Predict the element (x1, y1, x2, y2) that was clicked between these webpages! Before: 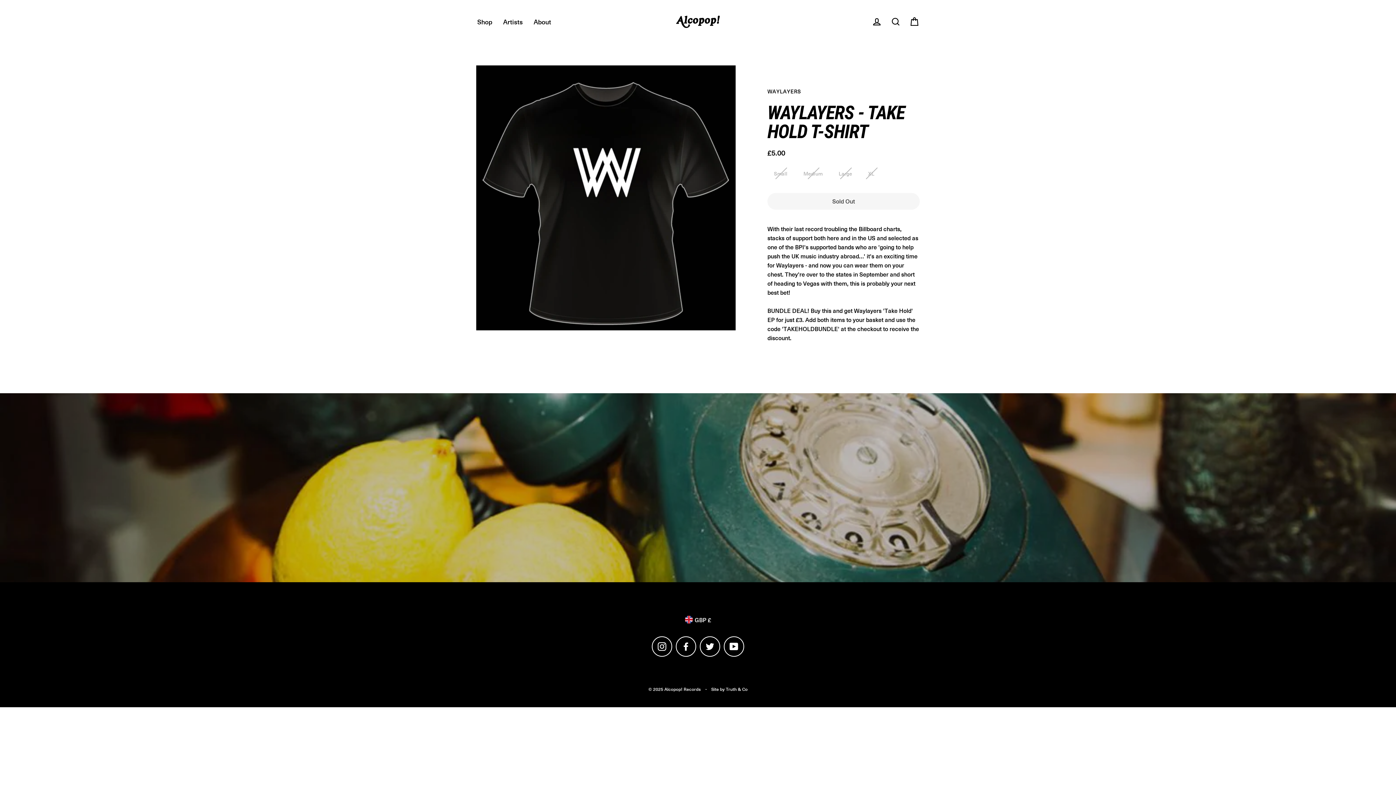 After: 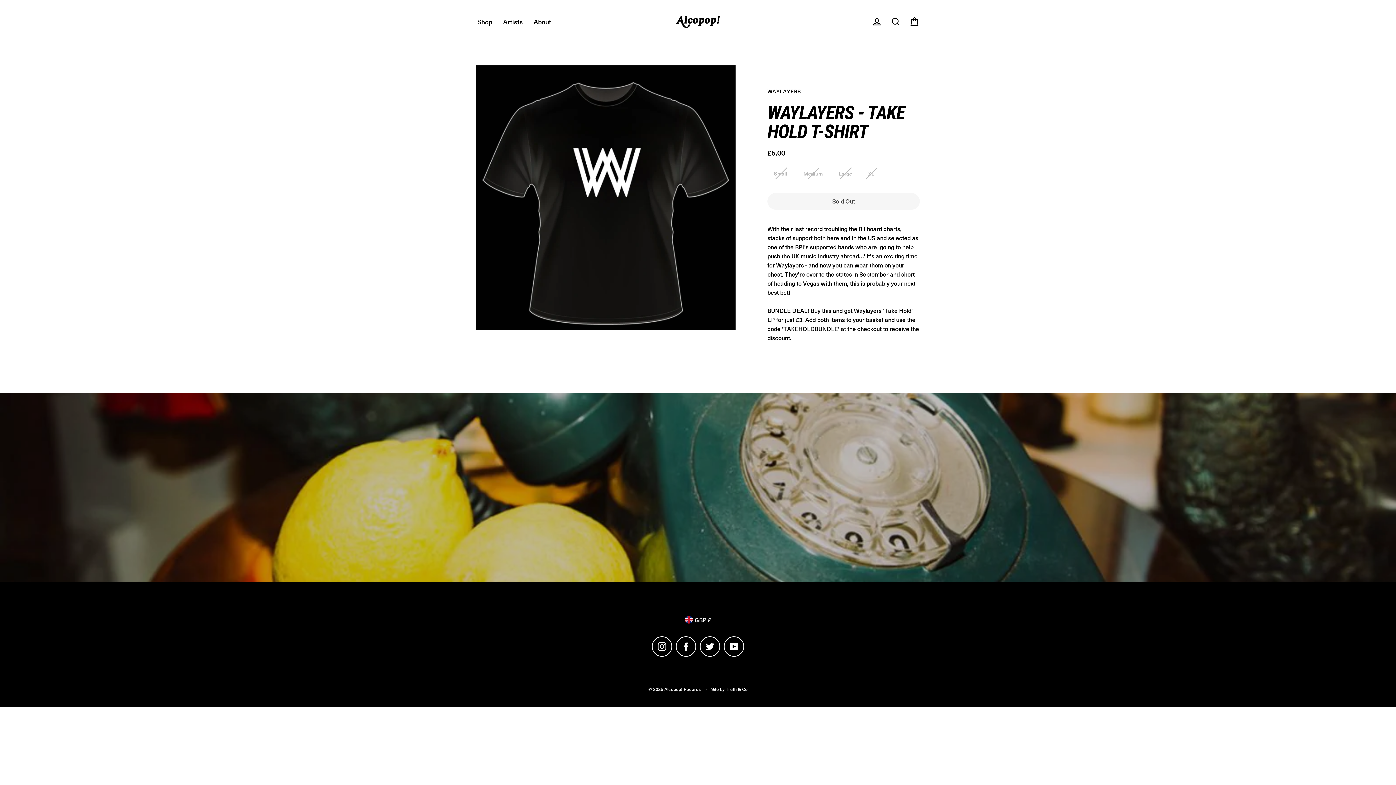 Action: bbox: (652, 636, 672, 657) label: Instagram